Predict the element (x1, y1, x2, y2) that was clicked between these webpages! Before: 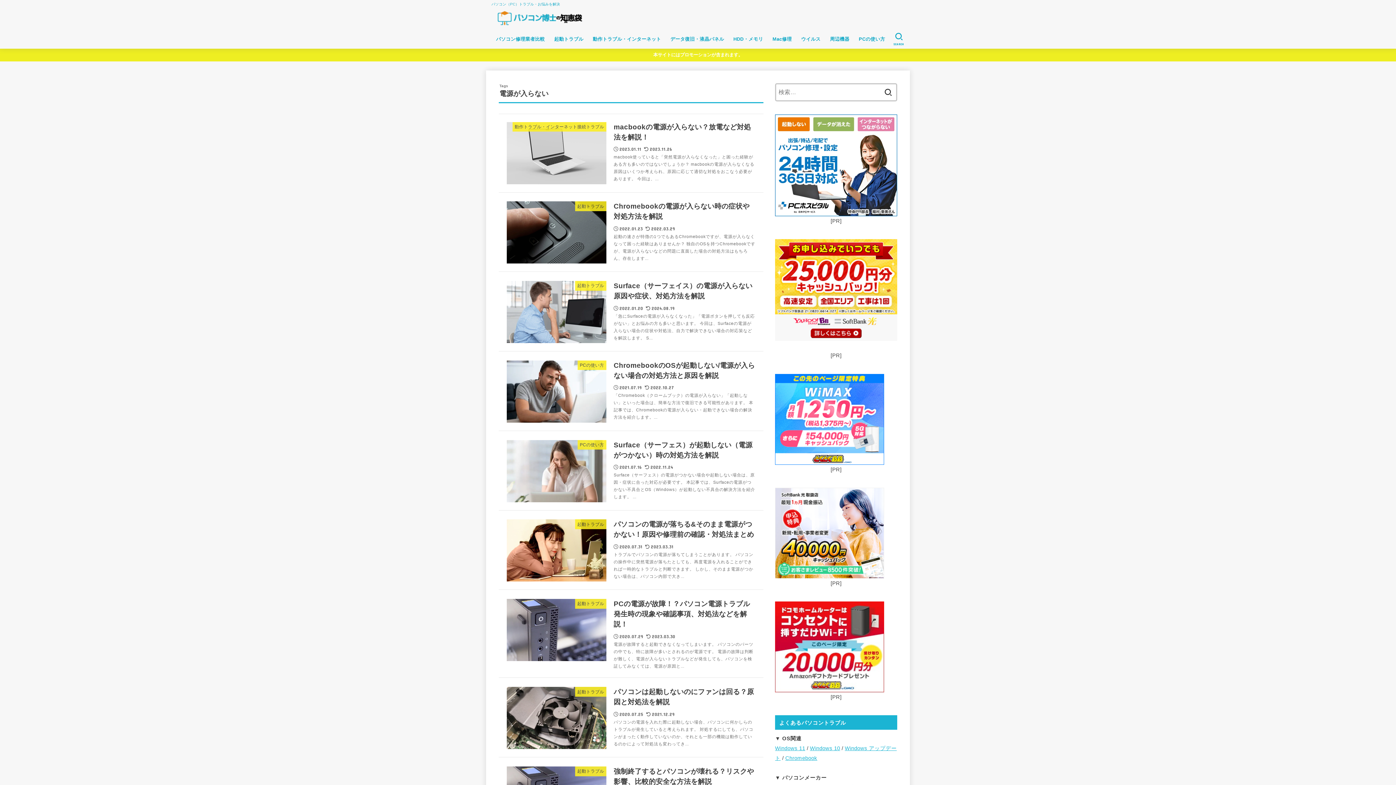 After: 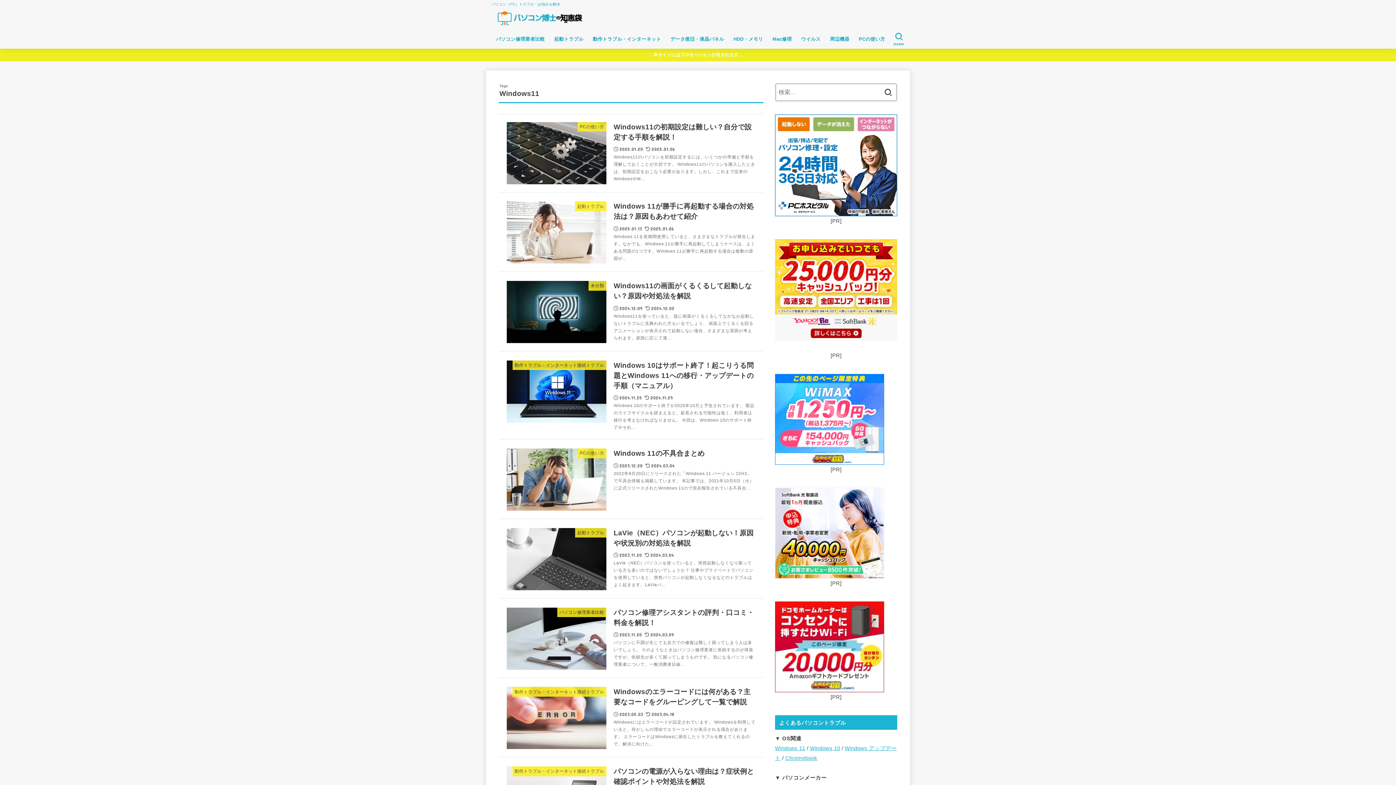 Action: label: Windows 11 bbox: (775, 745, 805, 751)